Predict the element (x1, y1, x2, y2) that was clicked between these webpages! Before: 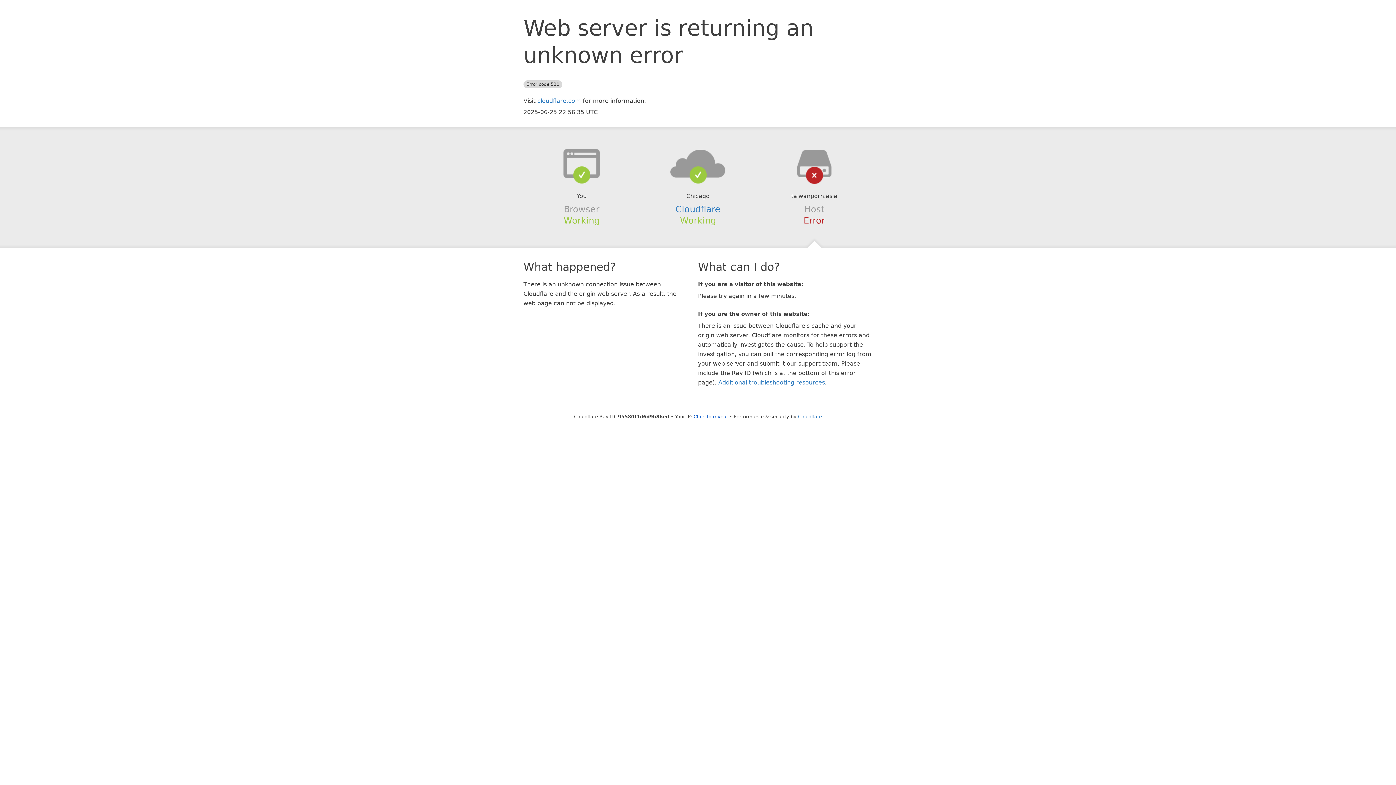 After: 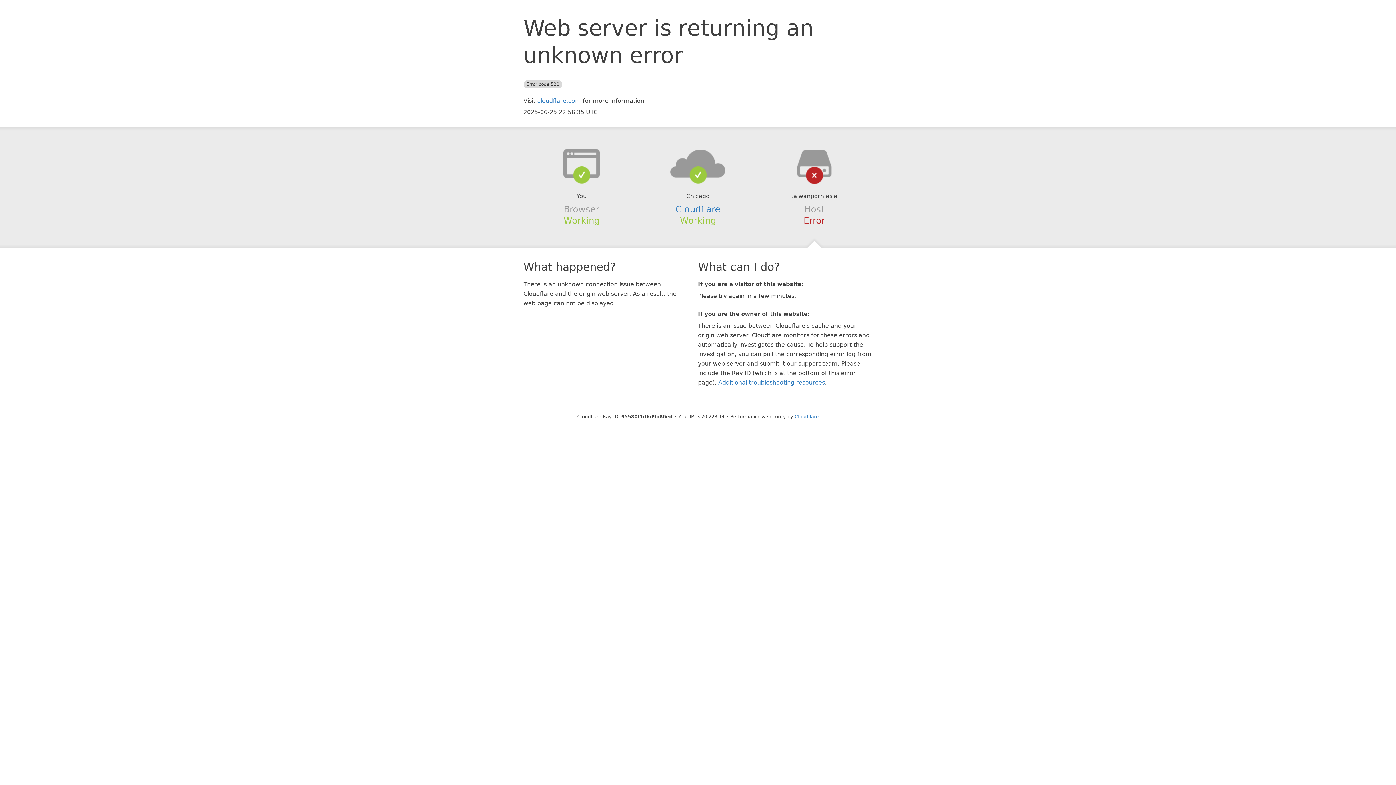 Action: bbox: (693, 414, 728, 419) label: Click to reveal